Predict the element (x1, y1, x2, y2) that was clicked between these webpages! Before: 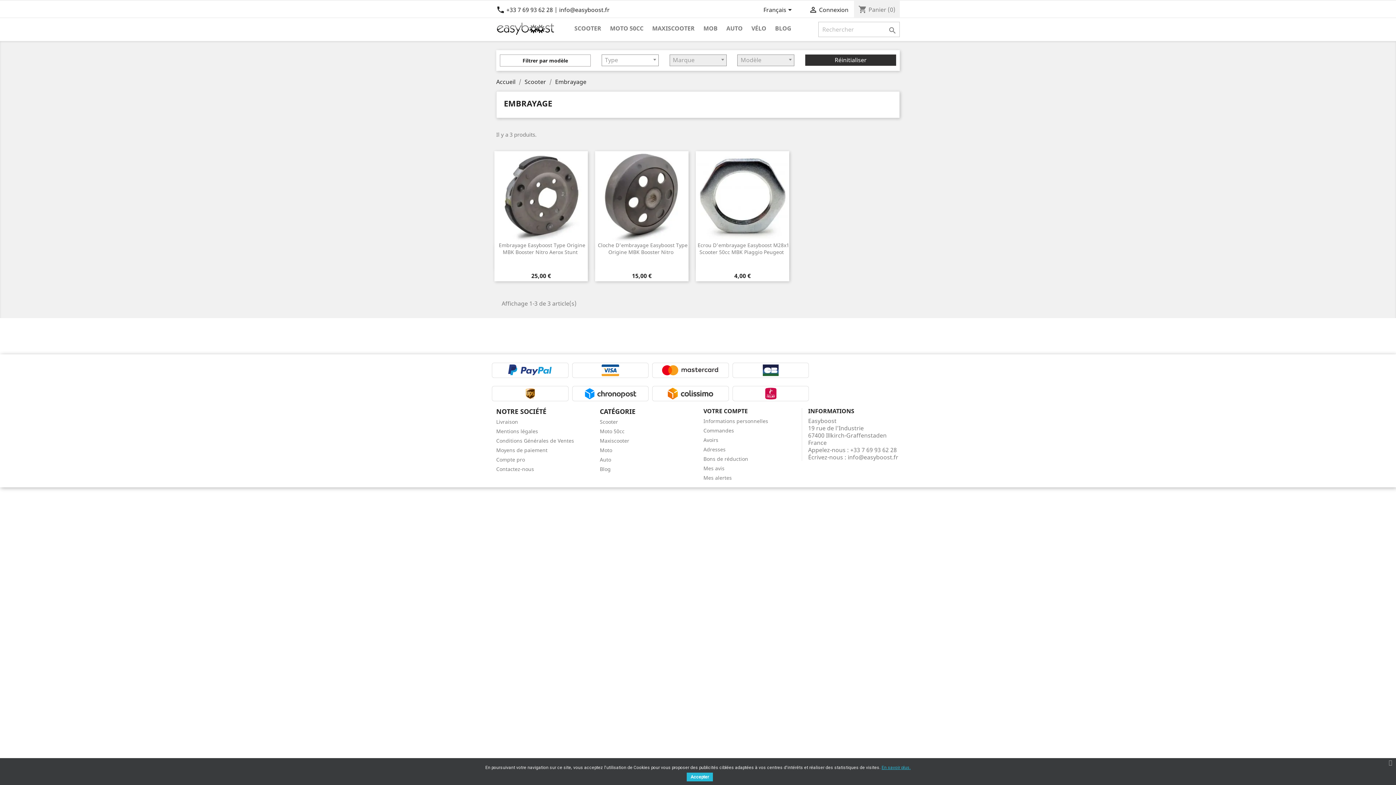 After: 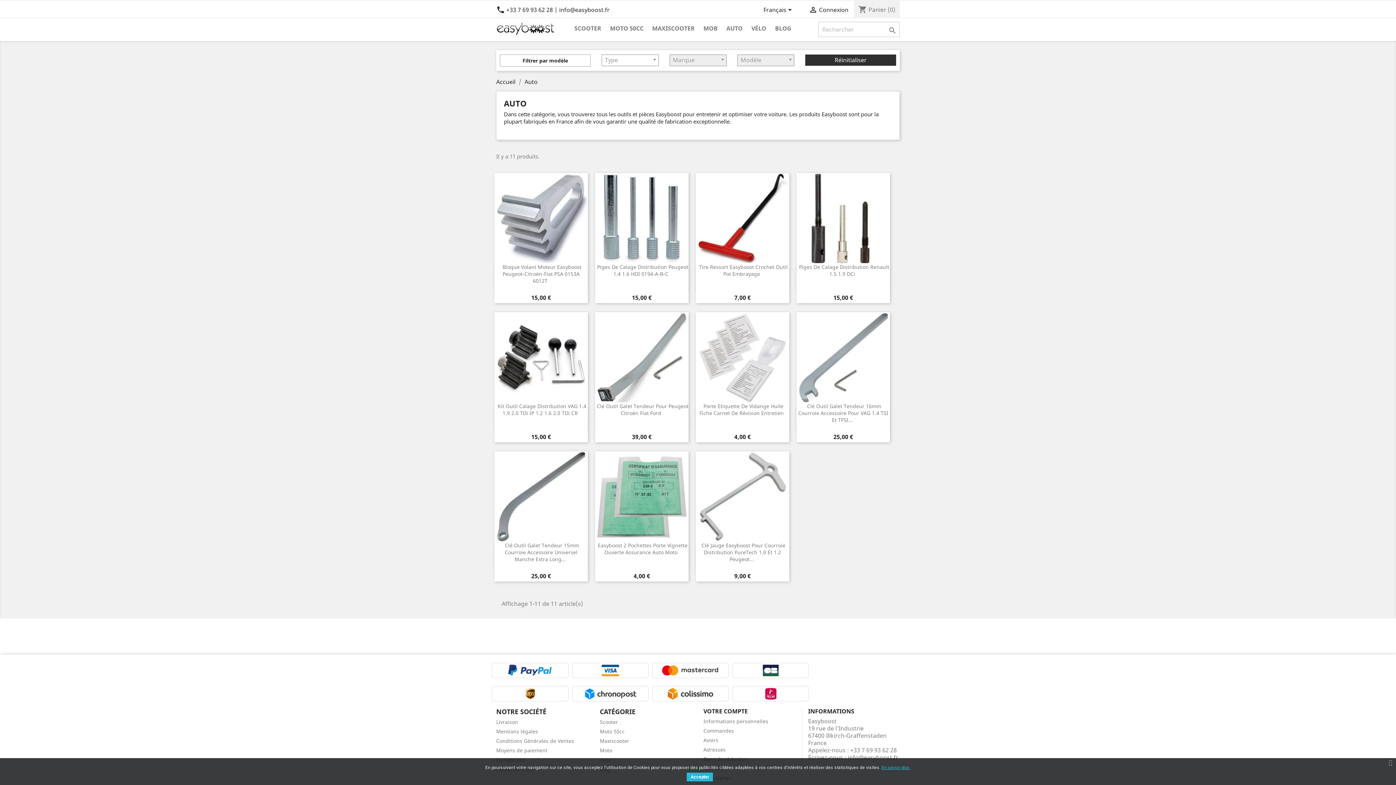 Action: label: AUTO bbox: (722, 21, 746, 32)